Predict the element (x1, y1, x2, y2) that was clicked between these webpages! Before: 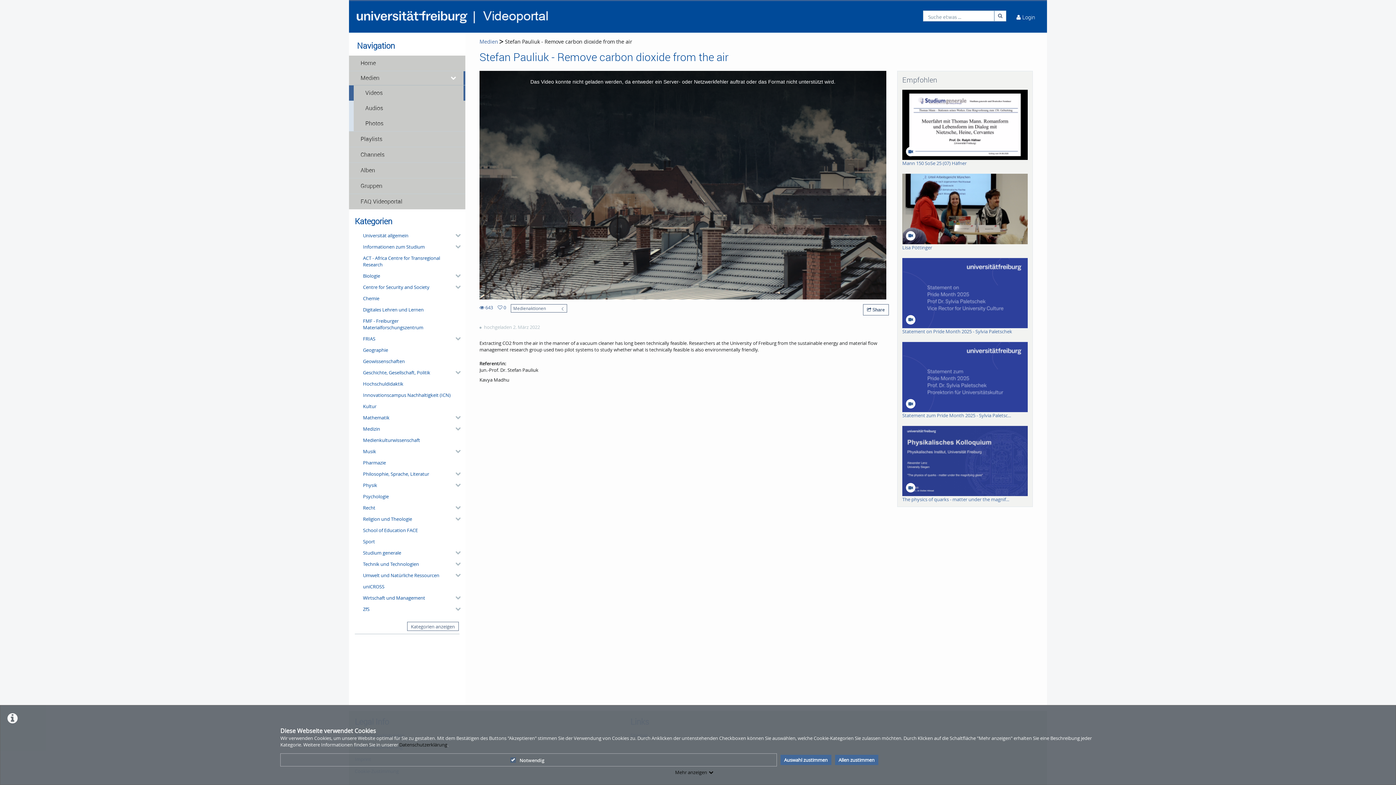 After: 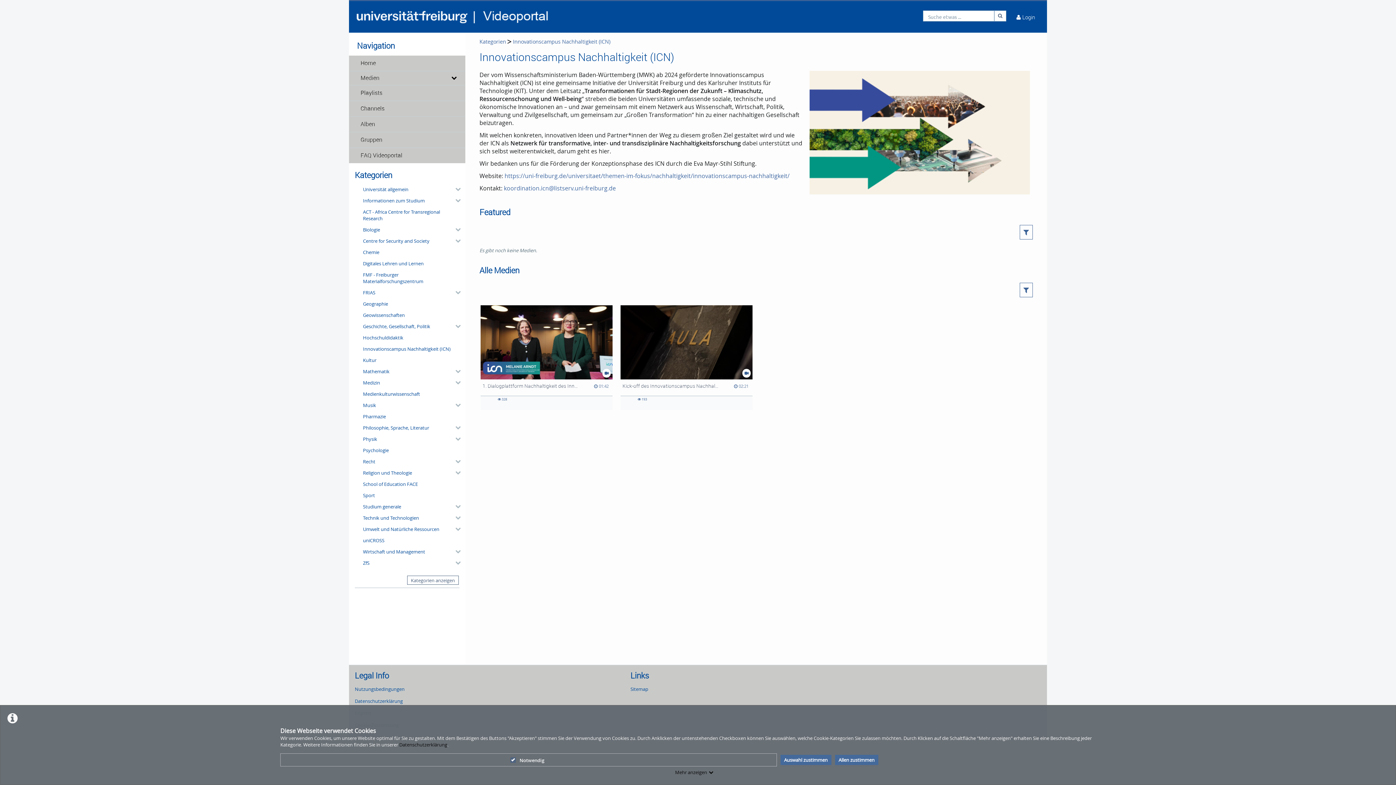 Action: bbox: (360, 389, 459, 400) label: Innovationscampus Nachhaltigkeit (ICN)